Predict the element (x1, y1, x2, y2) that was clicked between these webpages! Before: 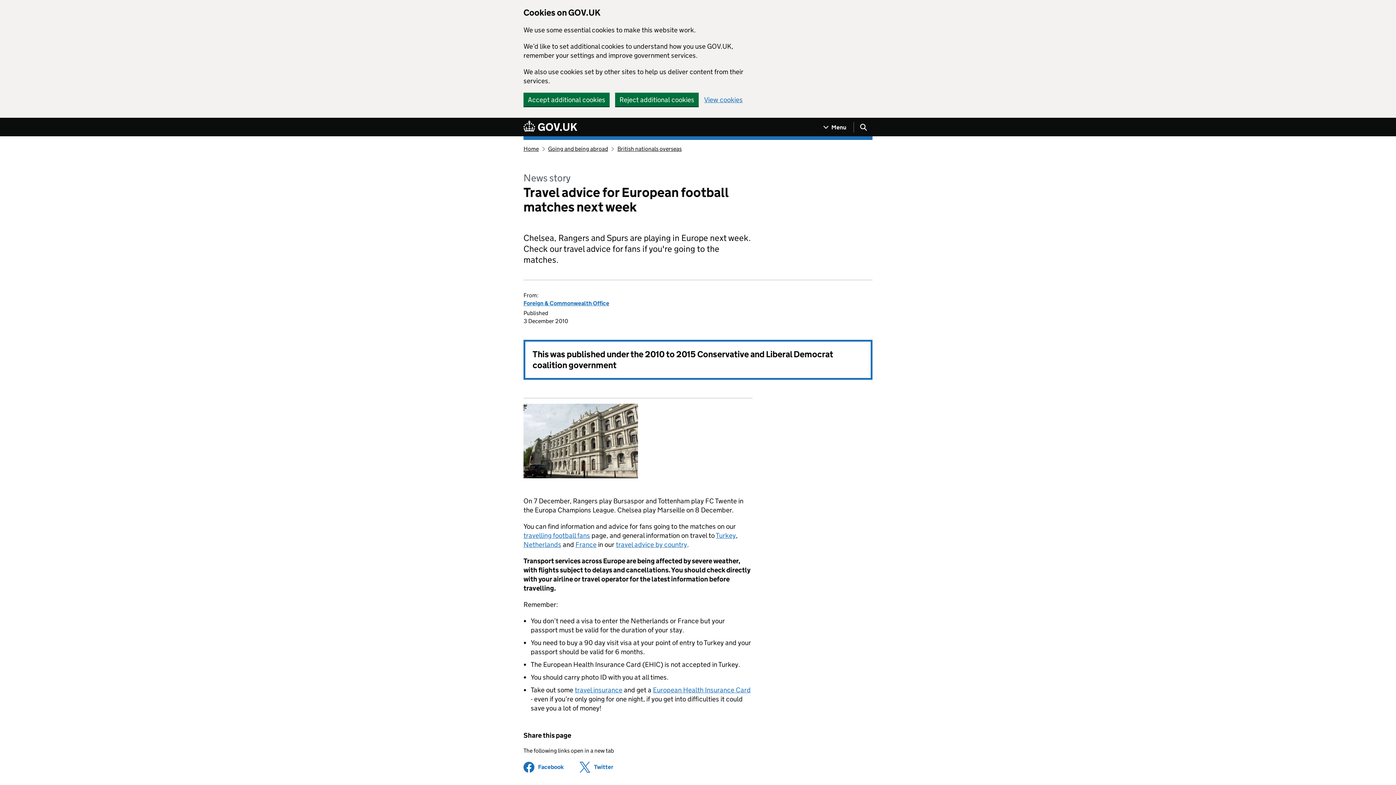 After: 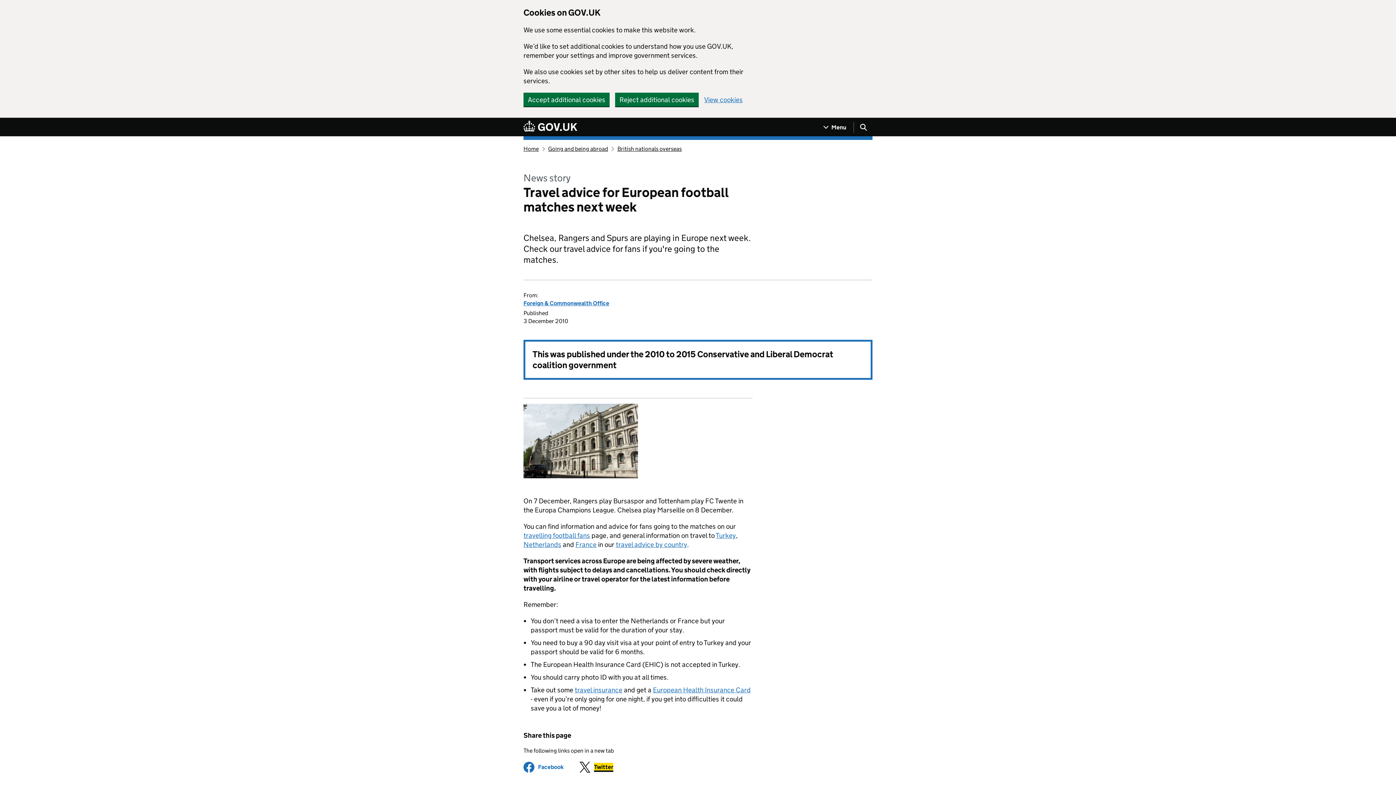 Action: bbox: (594, 763, 613, 770) label:  Share on 
Twitter
 (opens in new tab) 